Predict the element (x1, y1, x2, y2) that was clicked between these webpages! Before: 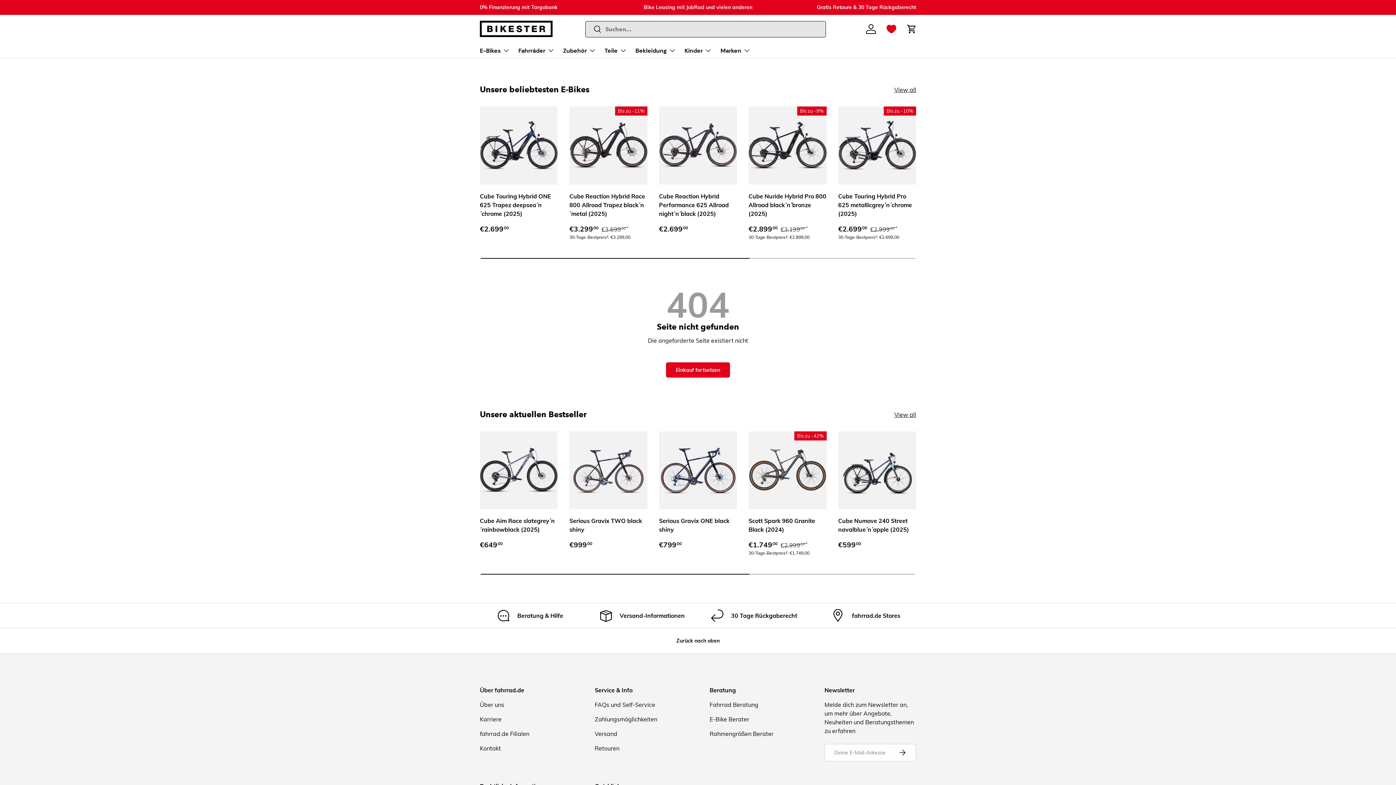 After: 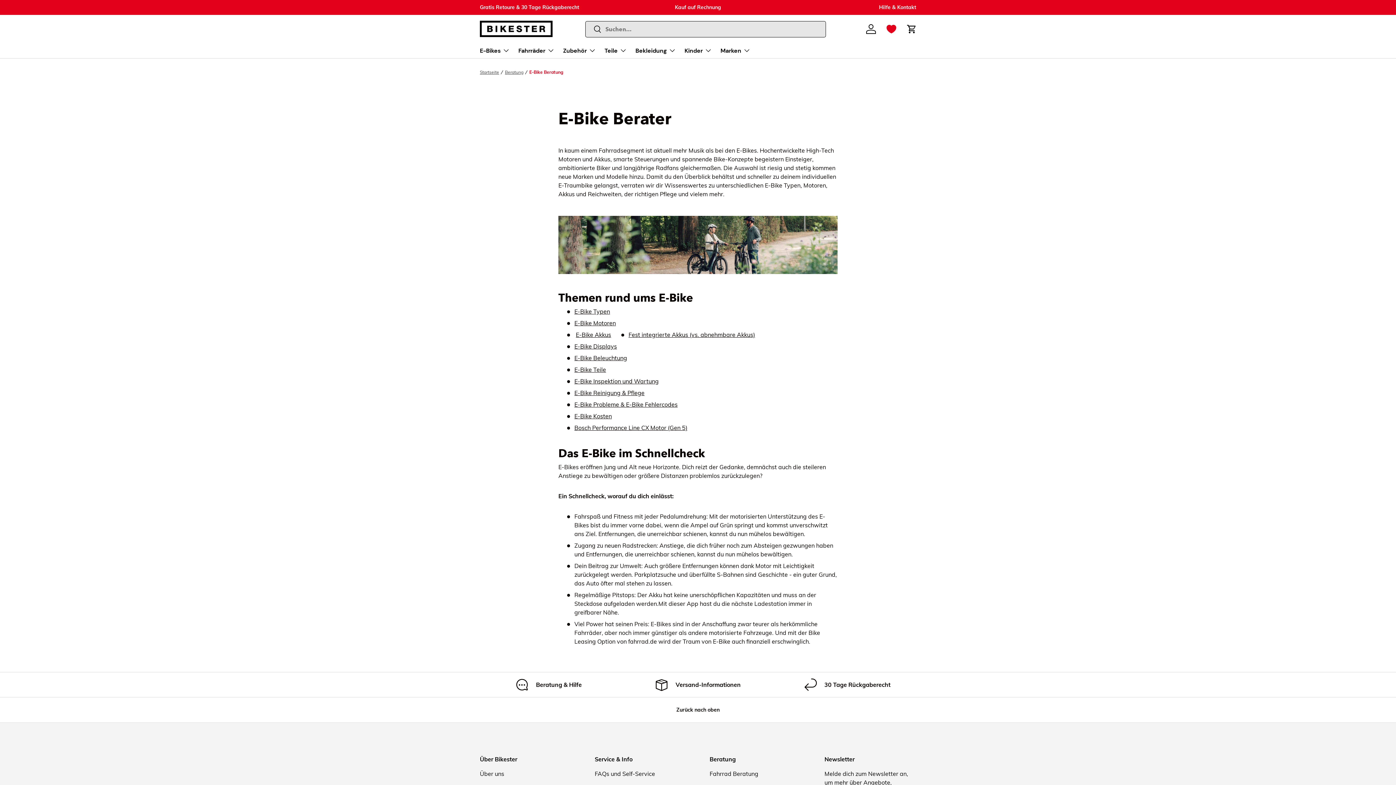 Action: bbox: (709, 716, 749, 723) label: E-Bike Berater